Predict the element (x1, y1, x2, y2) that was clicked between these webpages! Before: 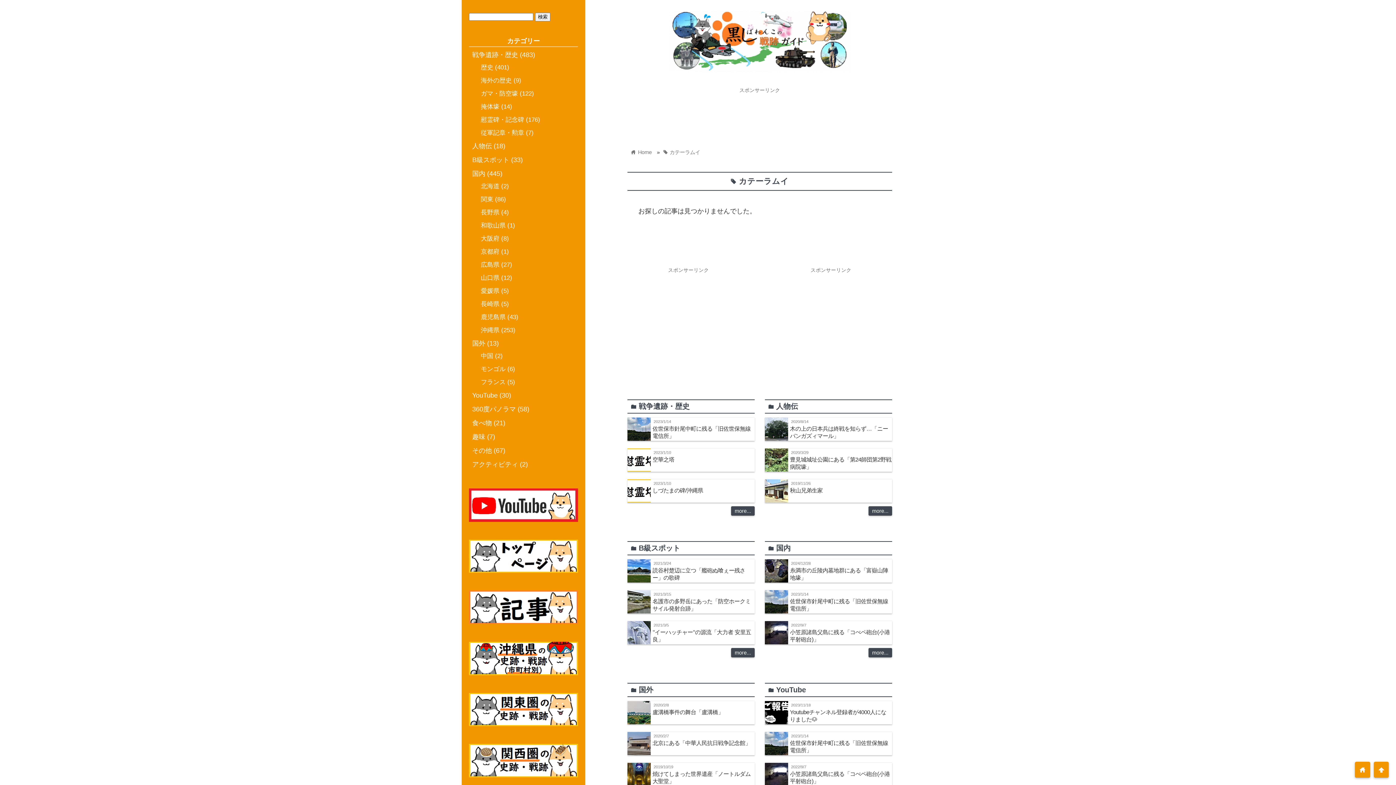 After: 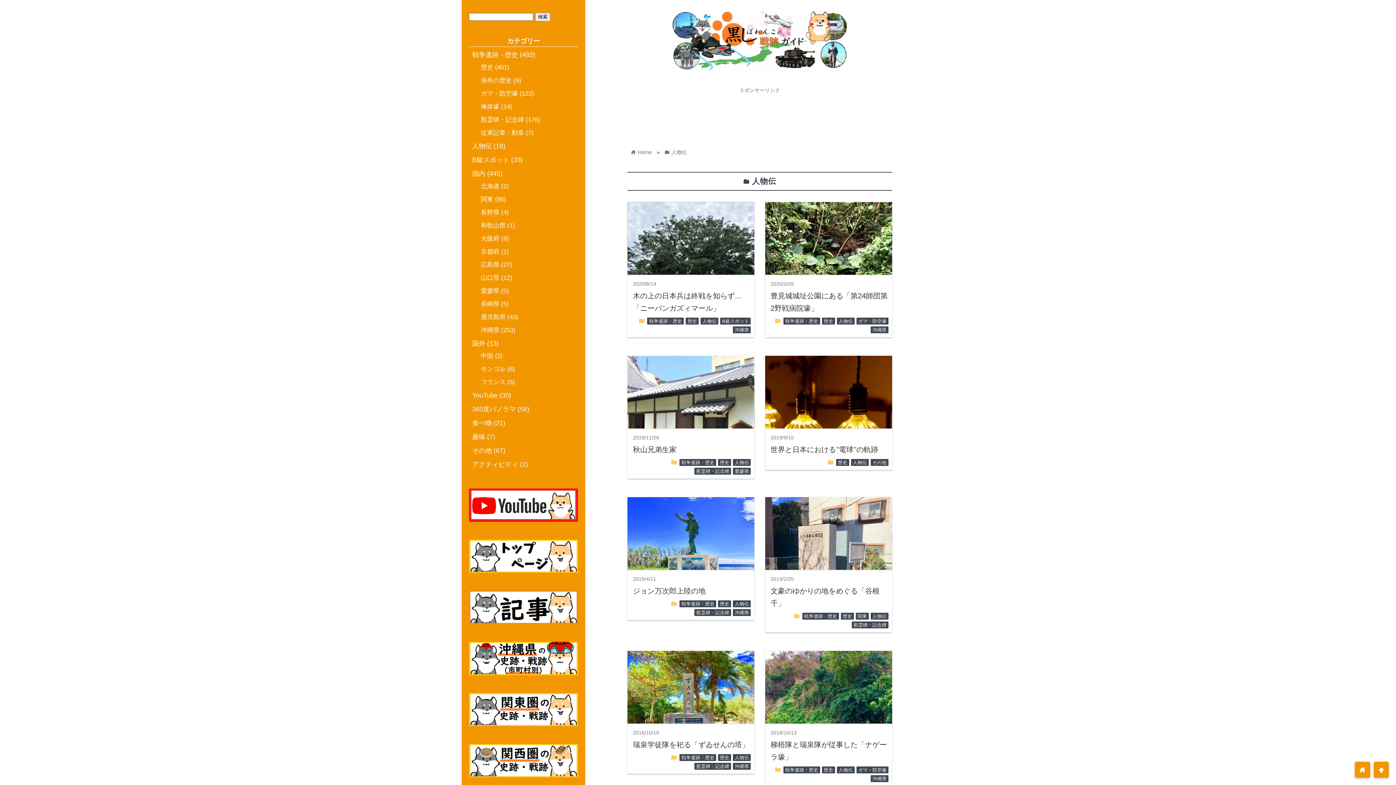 Action: label: 人物伝 bbox: (472, 142, 492, 149)